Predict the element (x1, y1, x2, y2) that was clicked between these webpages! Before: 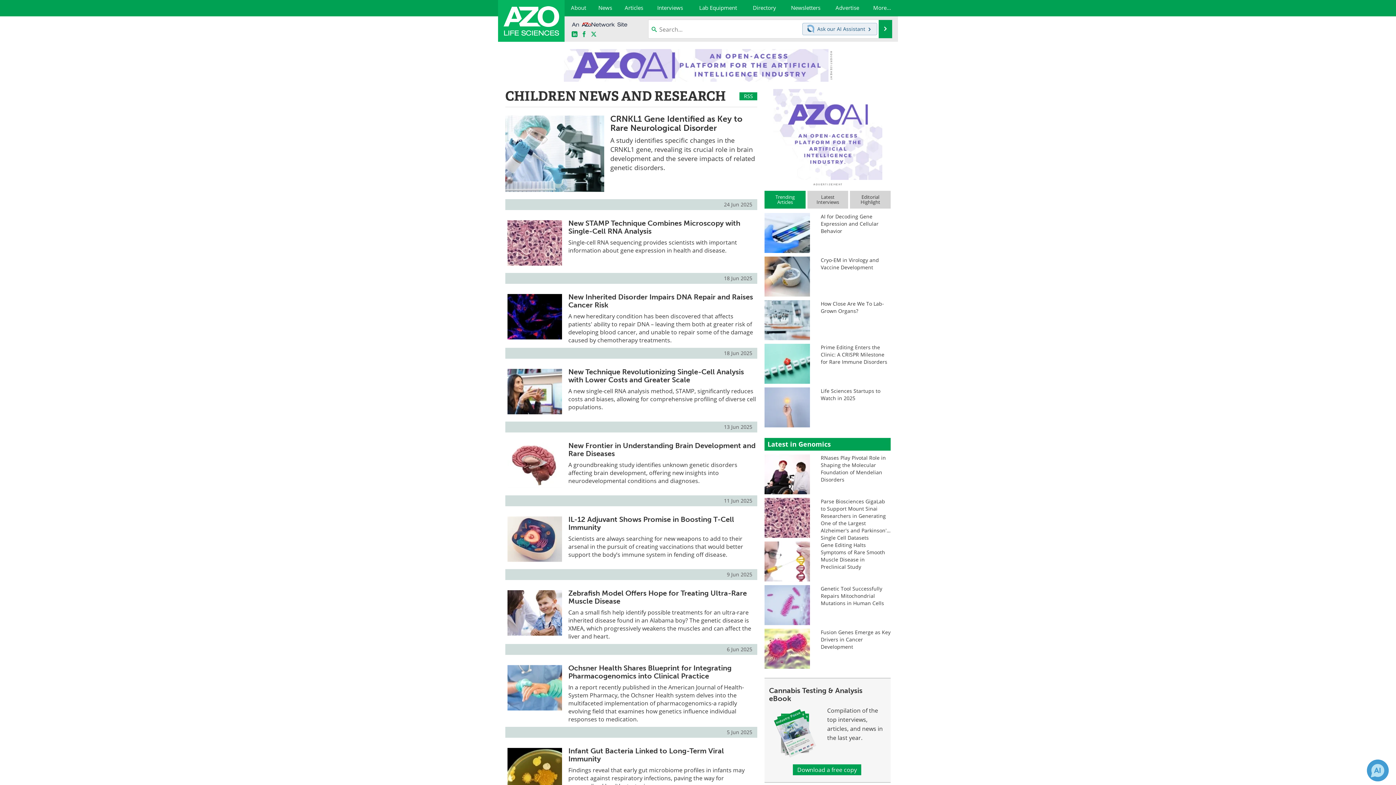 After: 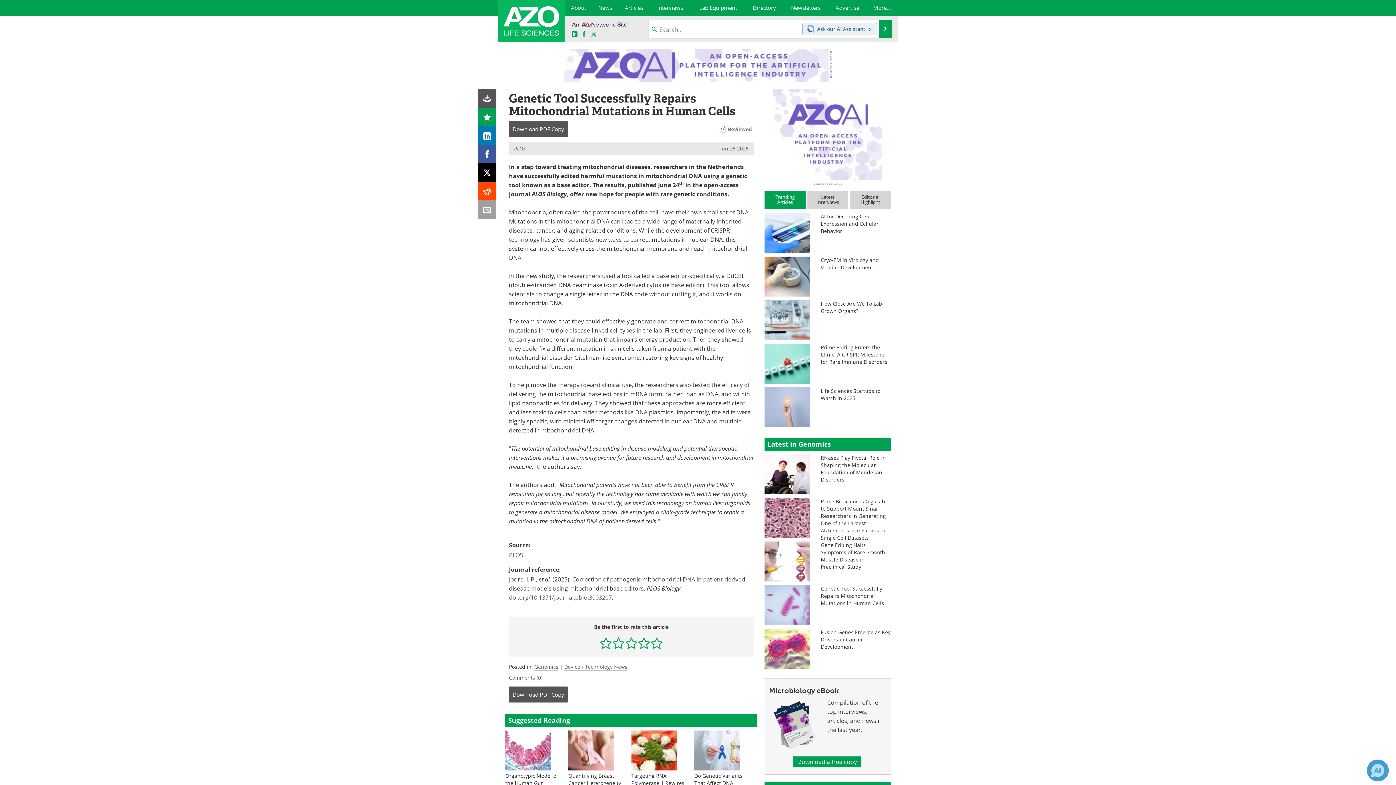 Action: bbox: (764, 601, 810, 608)